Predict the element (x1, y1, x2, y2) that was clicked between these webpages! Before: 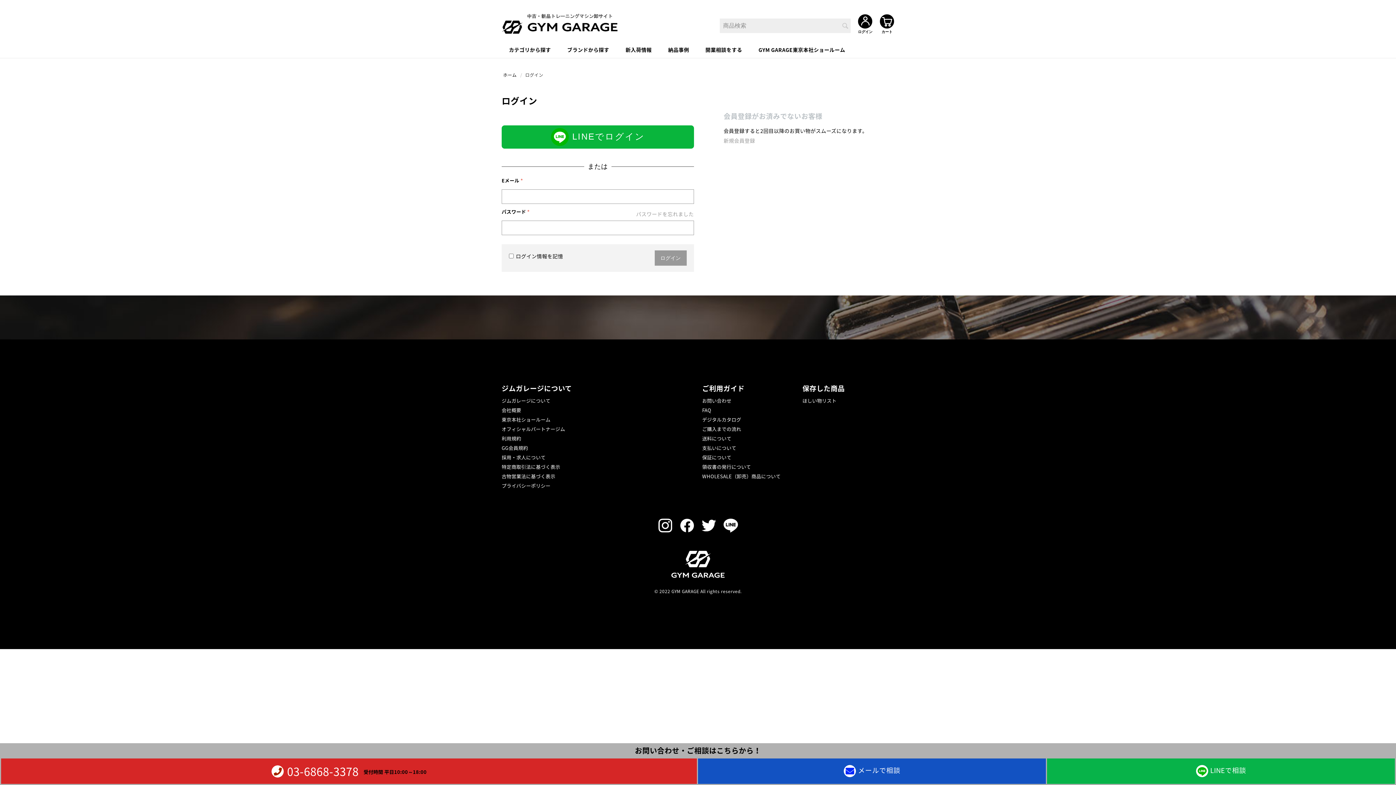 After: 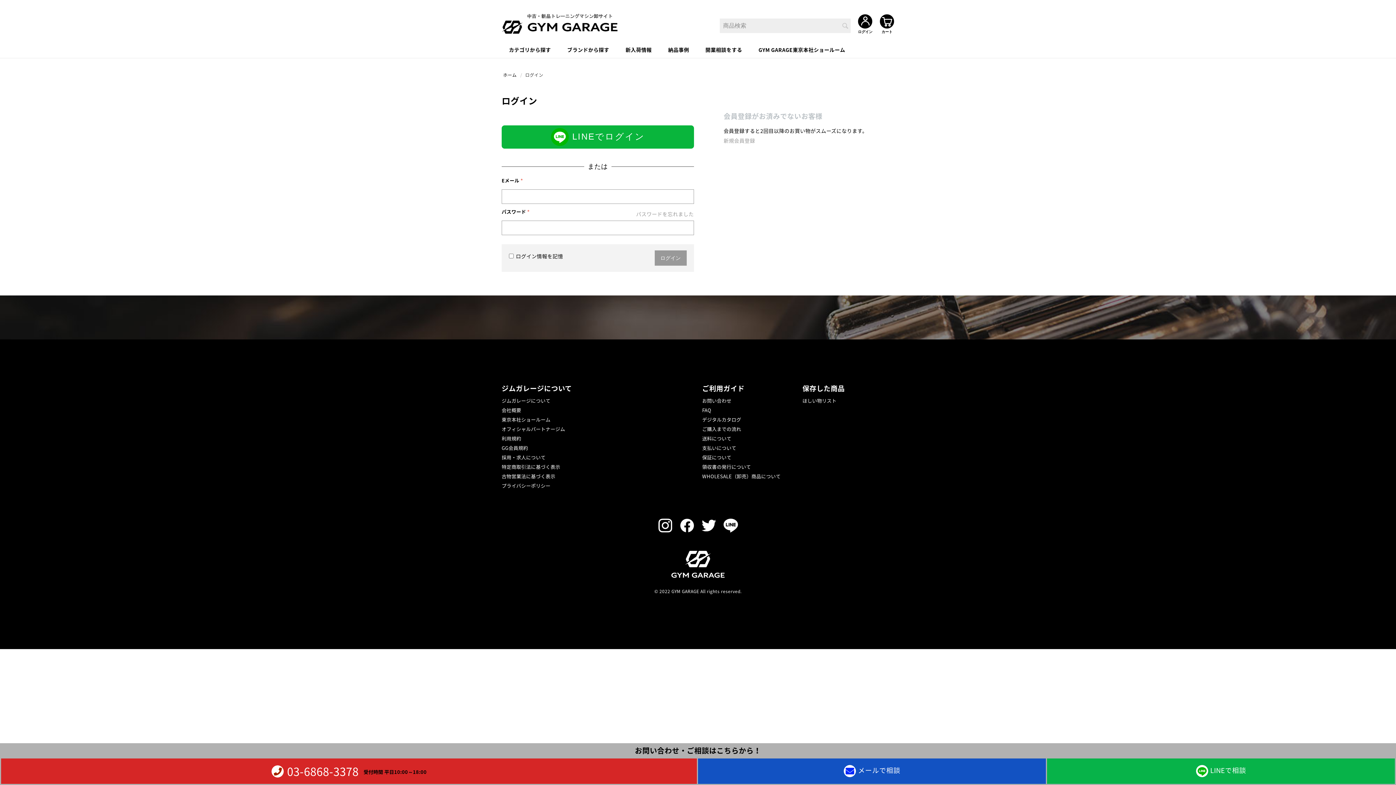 Action: bbox: (658, 521, 672, 528)